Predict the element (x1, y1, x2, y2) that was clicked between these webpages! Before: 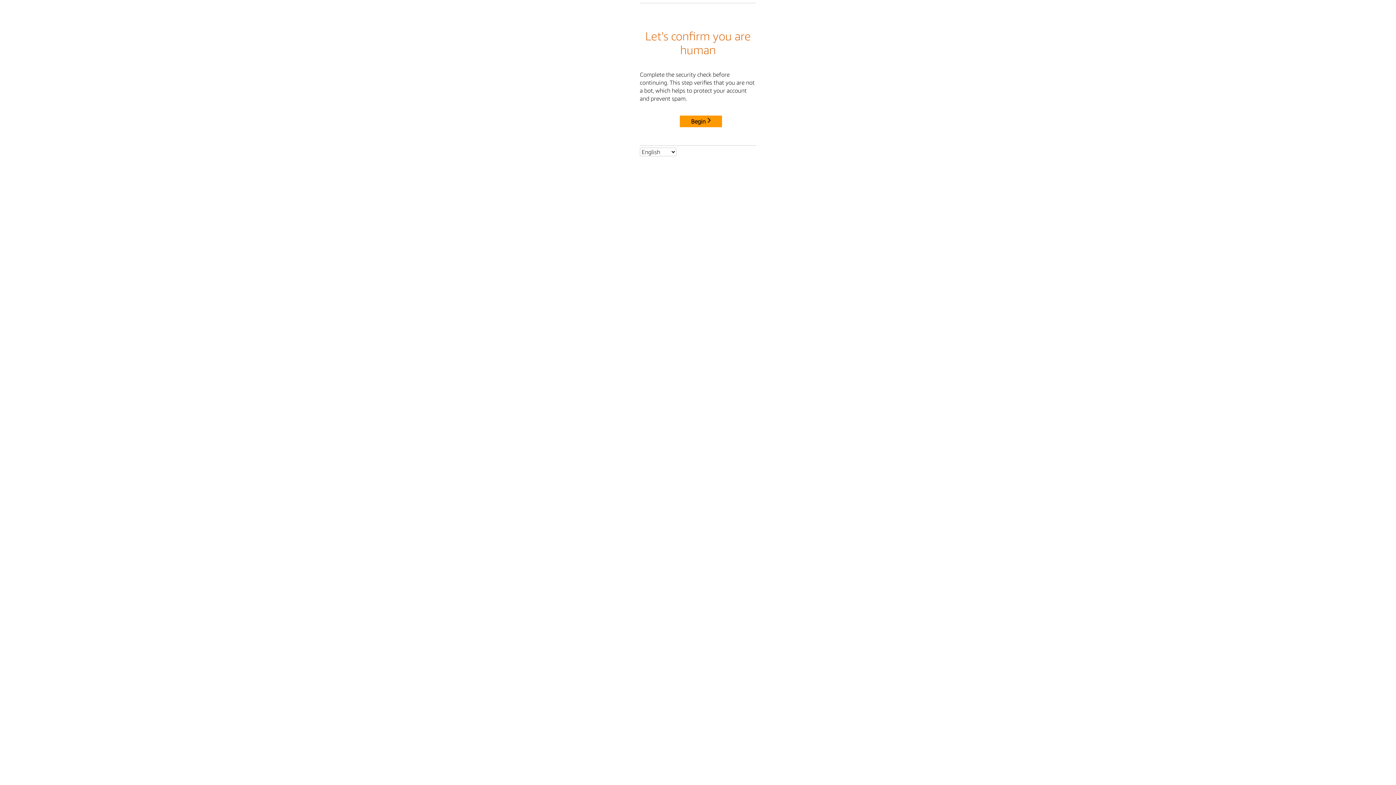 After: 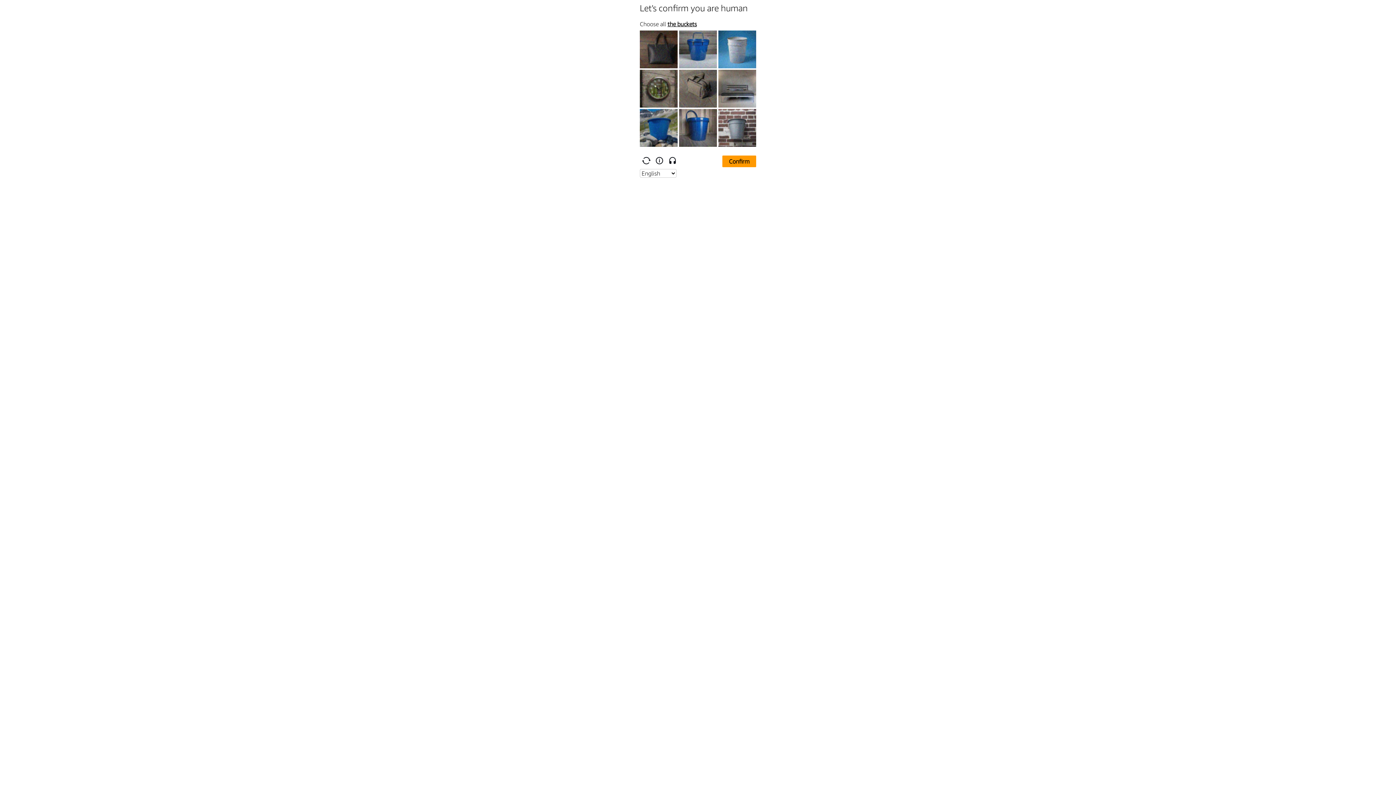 Action: label: Begin bbox: (680, 115, 722, 127)